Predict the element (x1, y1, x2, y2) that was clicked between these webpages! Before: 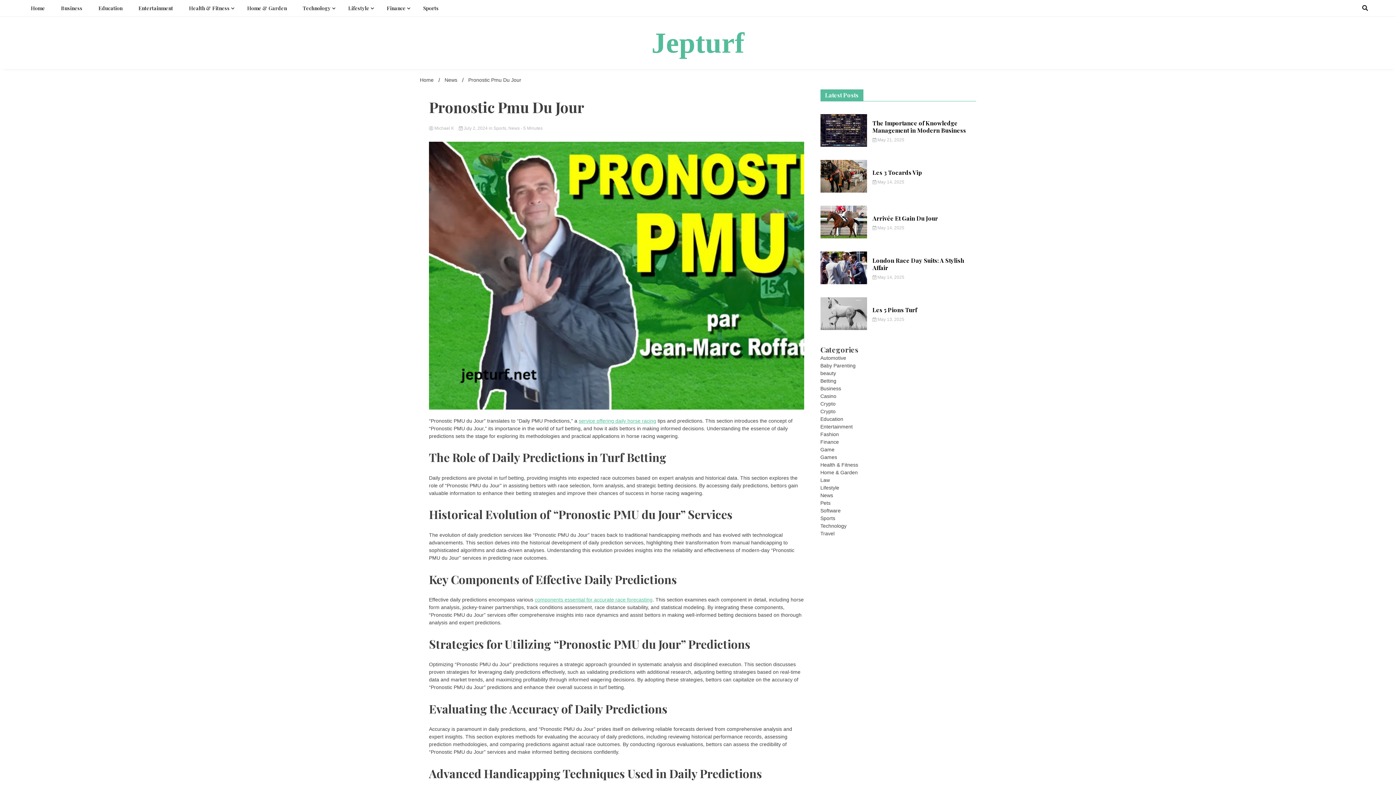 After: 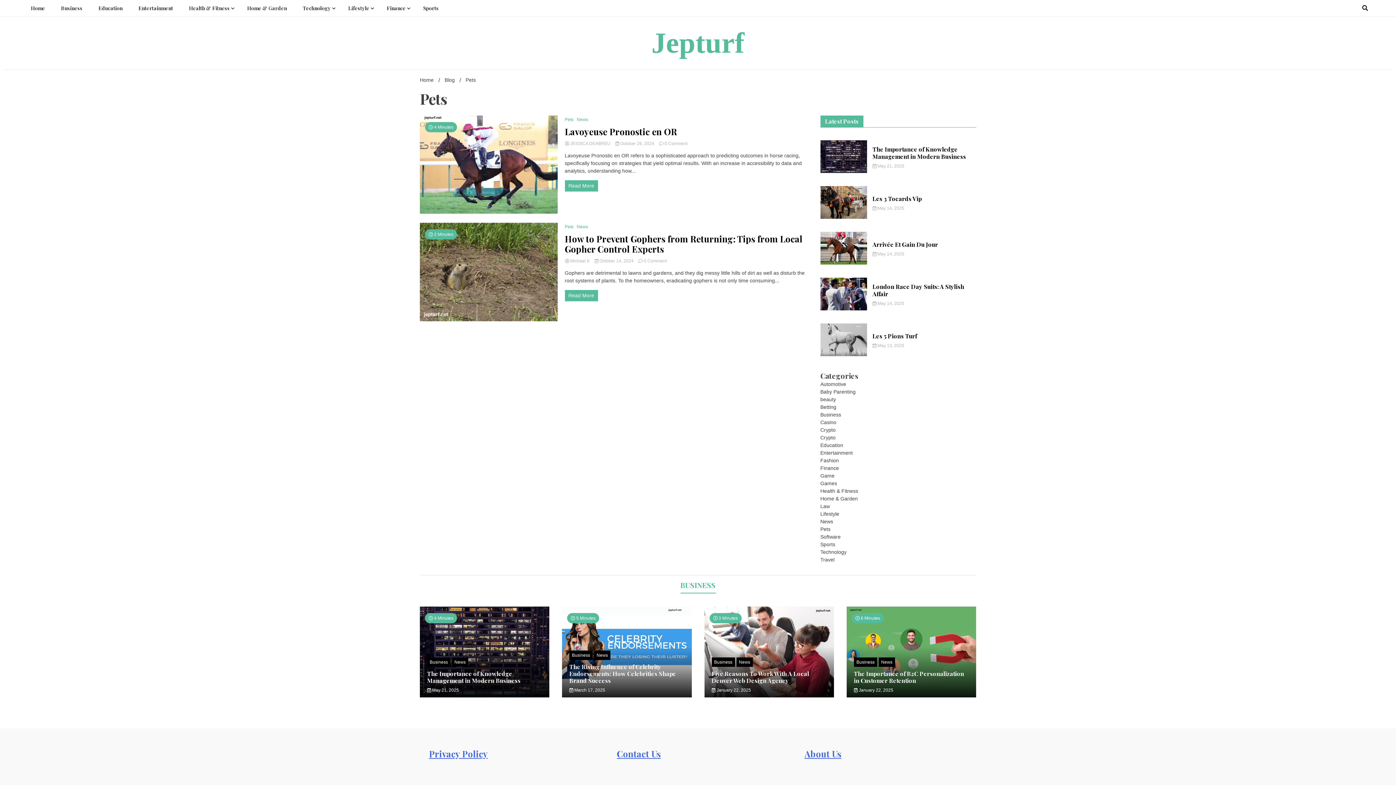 Action: label: Pets bbox: (820, 500, 830, 506)